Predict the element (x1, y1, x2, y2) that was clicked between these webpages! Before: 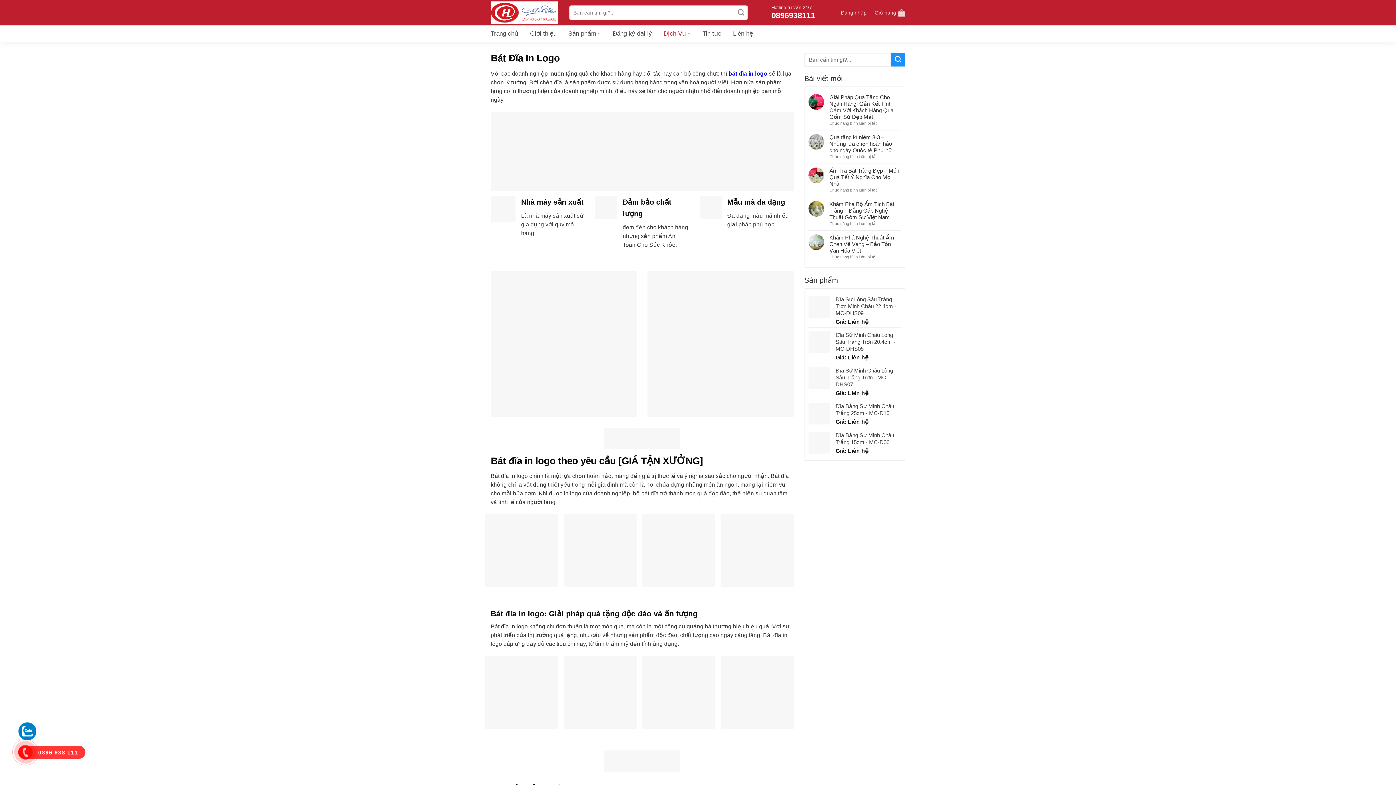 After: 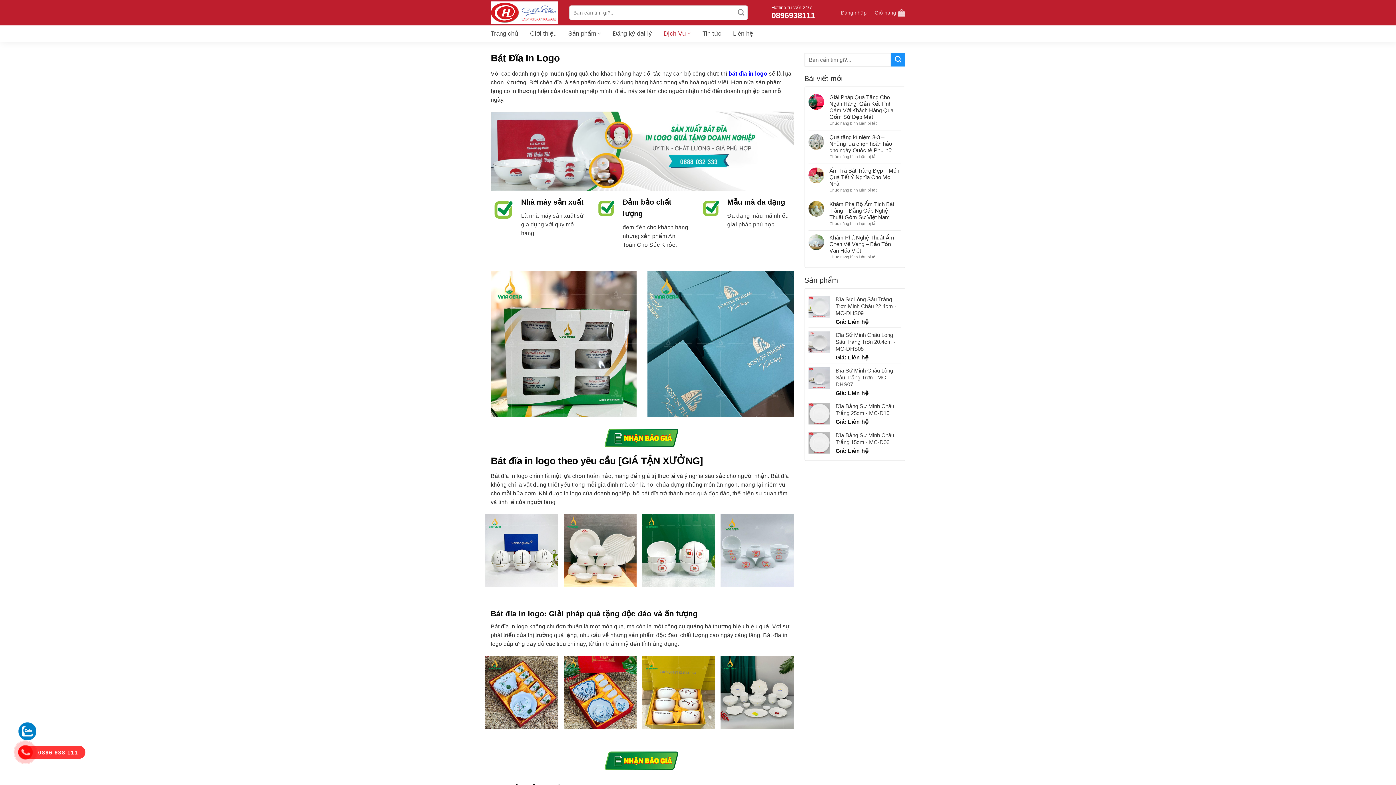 Action: bbox: (18, 728, 36, 734)